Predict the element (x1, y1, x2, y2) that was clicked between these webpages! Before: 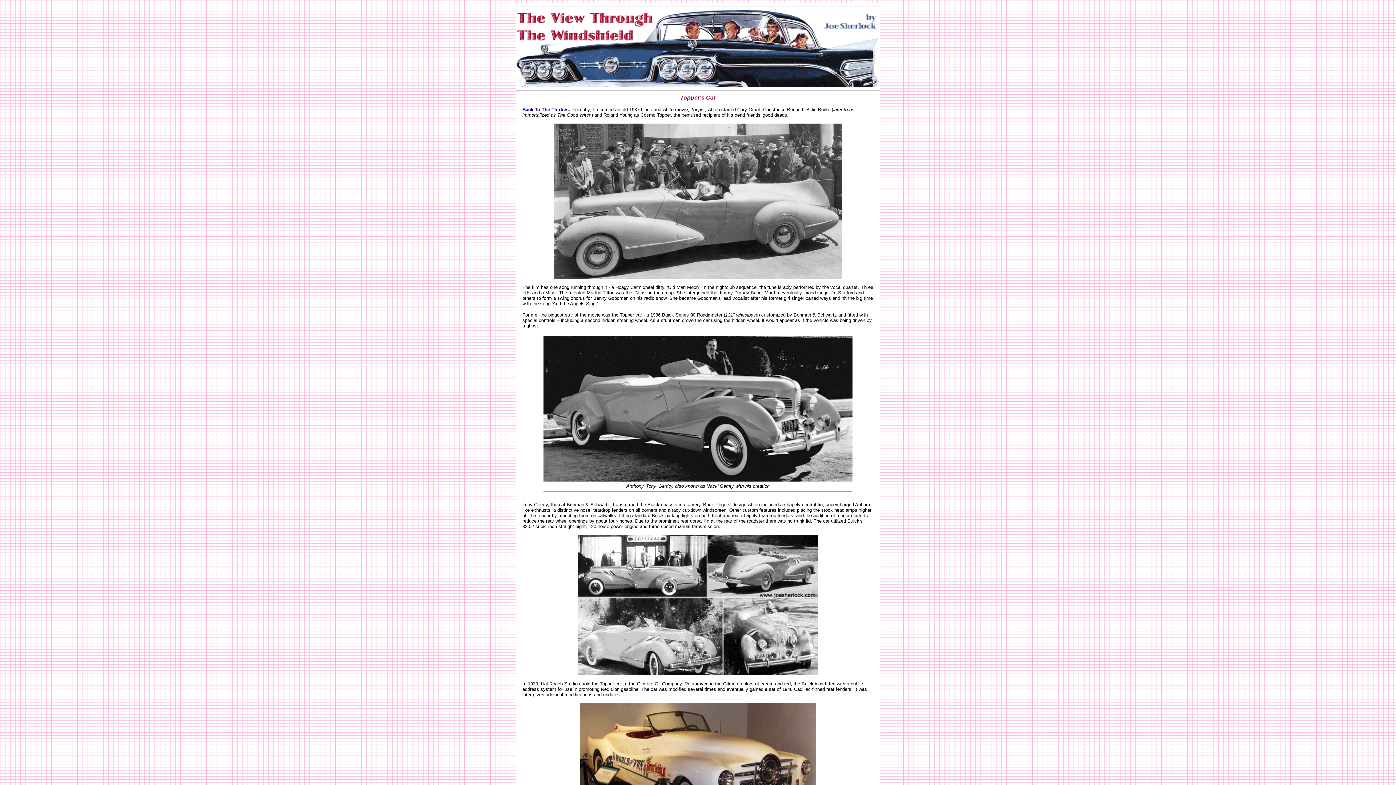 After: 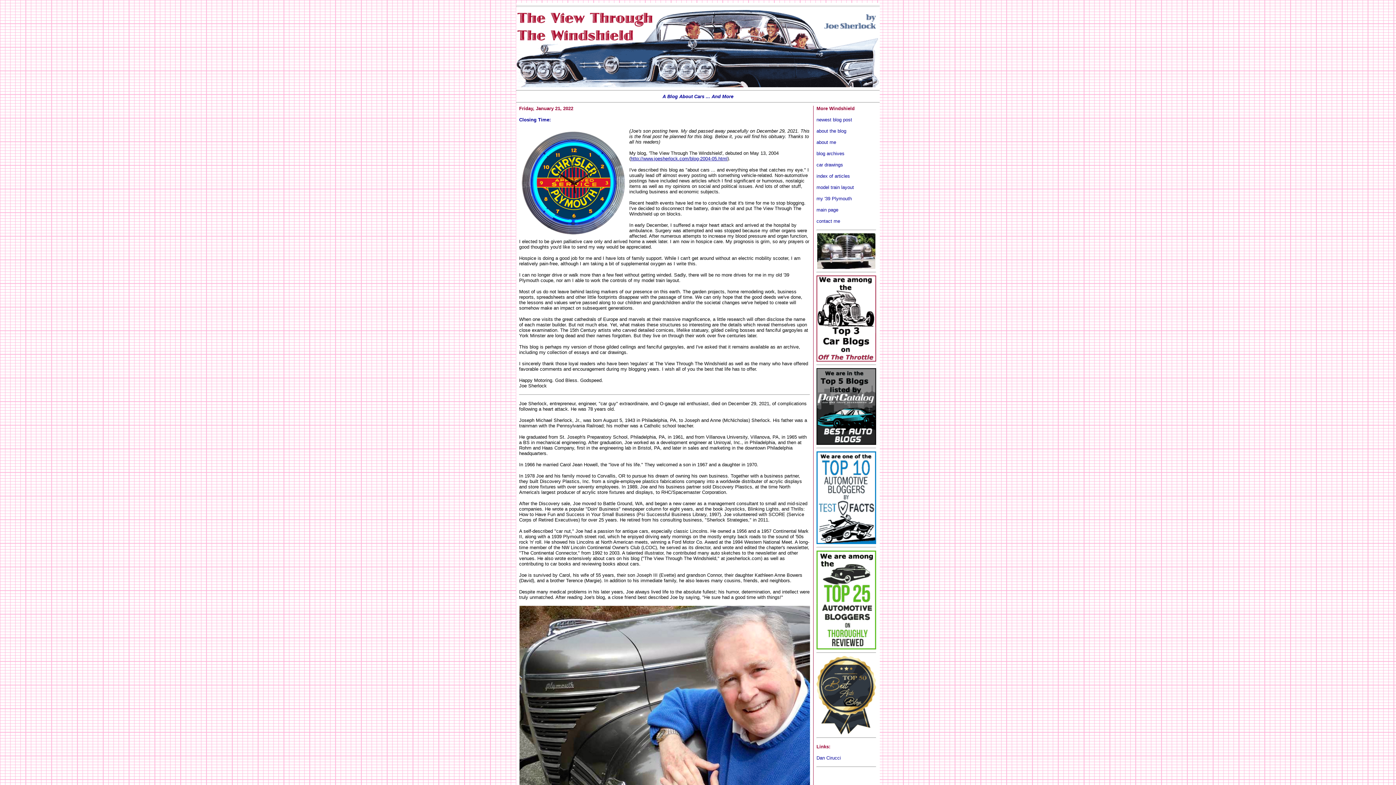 Action: bbox: (516, 84, 880, 88)